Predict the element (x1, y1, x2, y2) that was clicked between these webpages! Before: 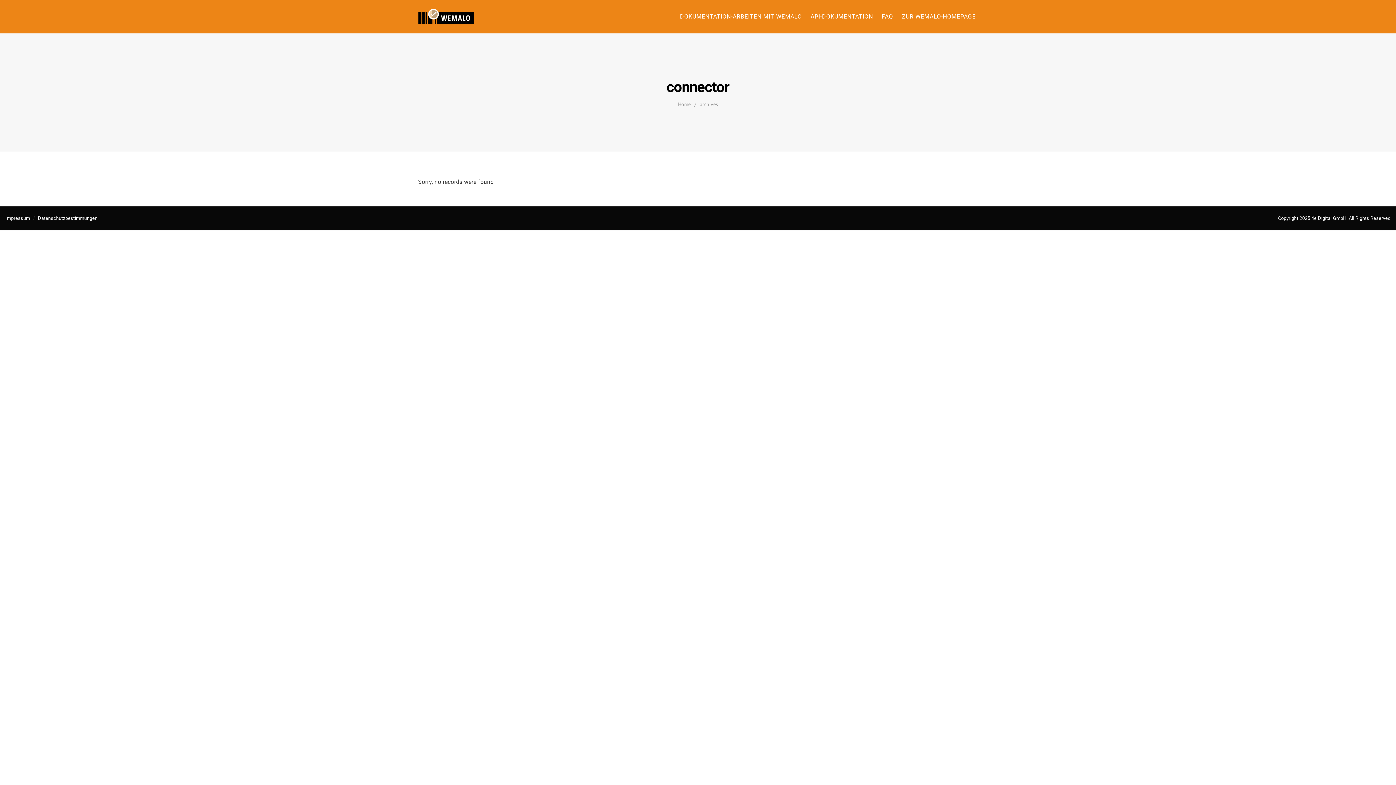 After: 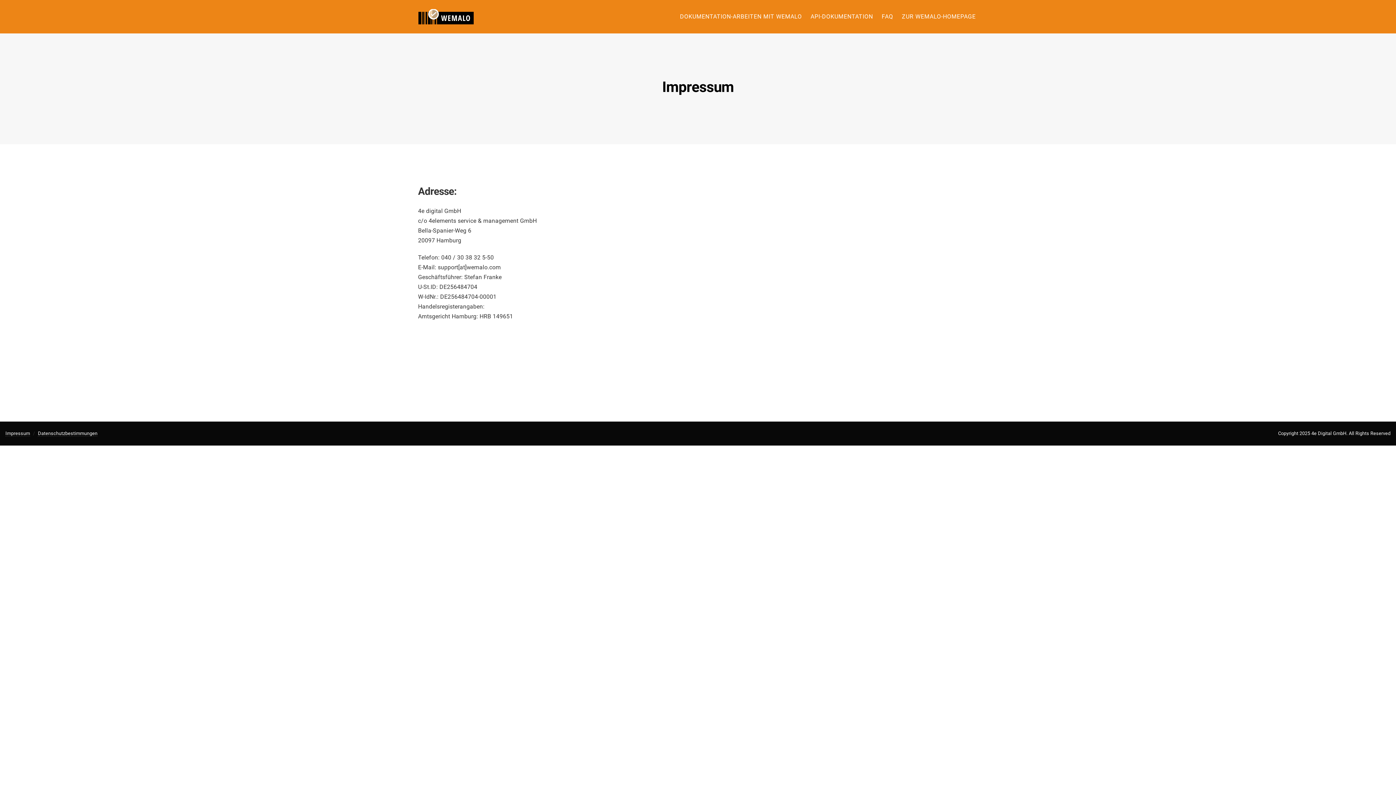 Action: bbox: (5, 215, 30, 221) label: Impressum